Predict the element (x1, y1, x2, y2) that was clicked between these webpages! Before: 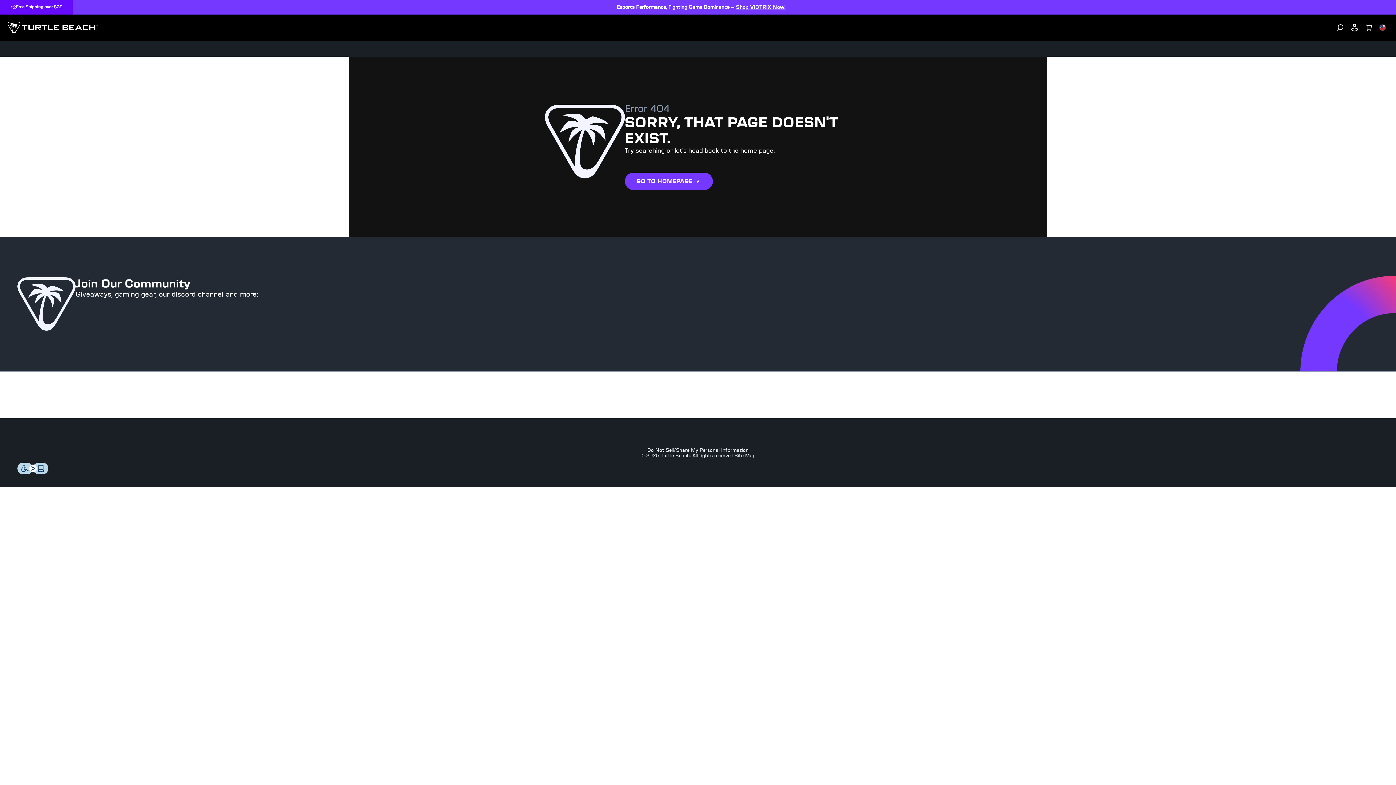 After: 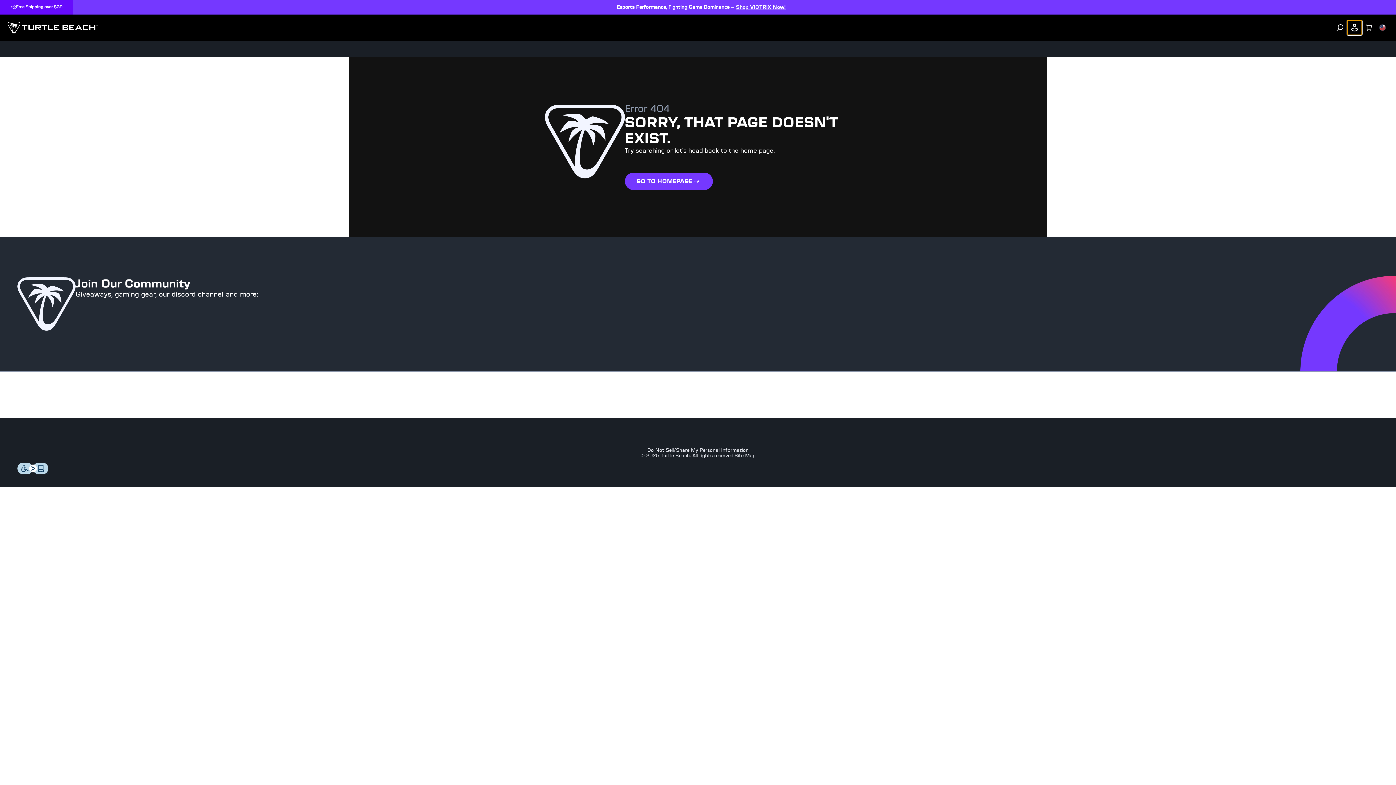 Action: label: Account bbox: (1347, 20, 1362, 34)